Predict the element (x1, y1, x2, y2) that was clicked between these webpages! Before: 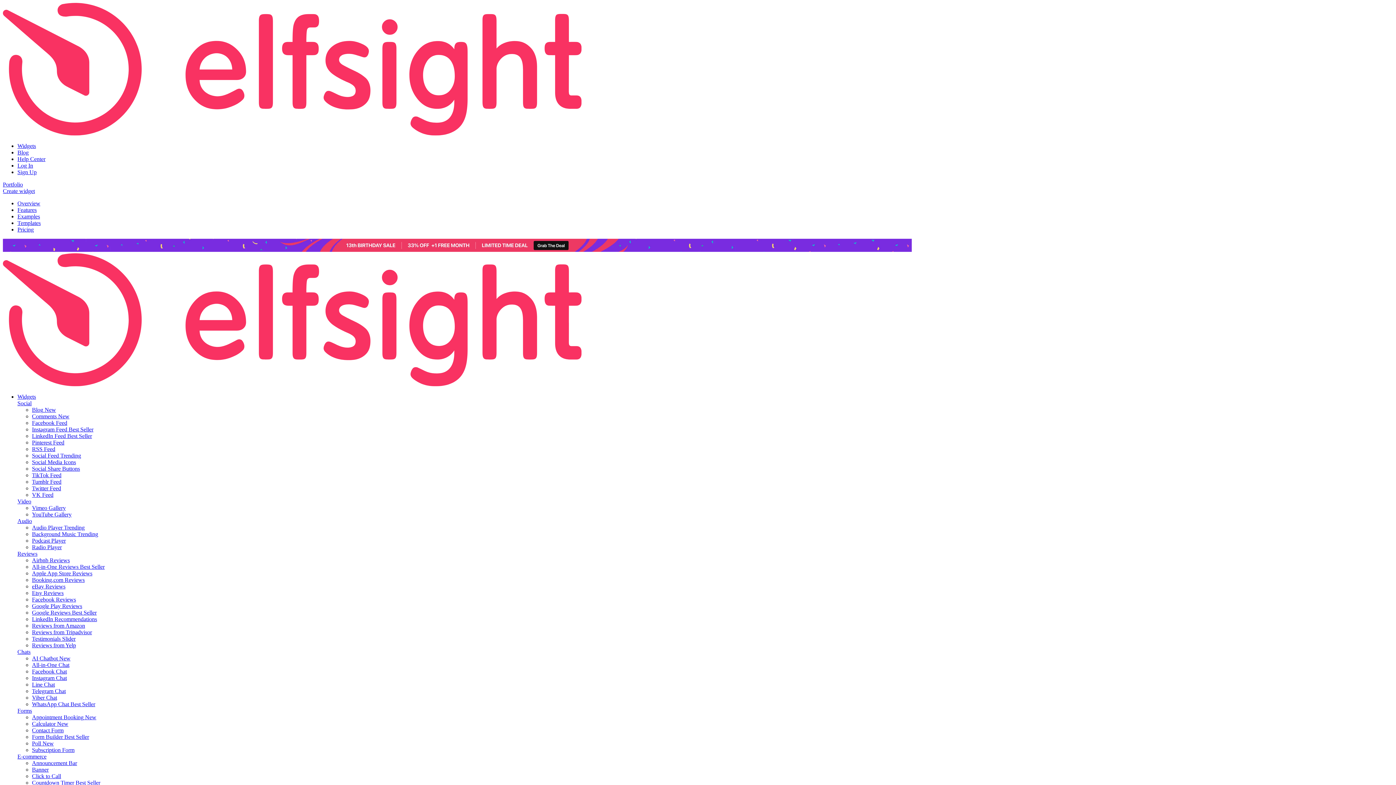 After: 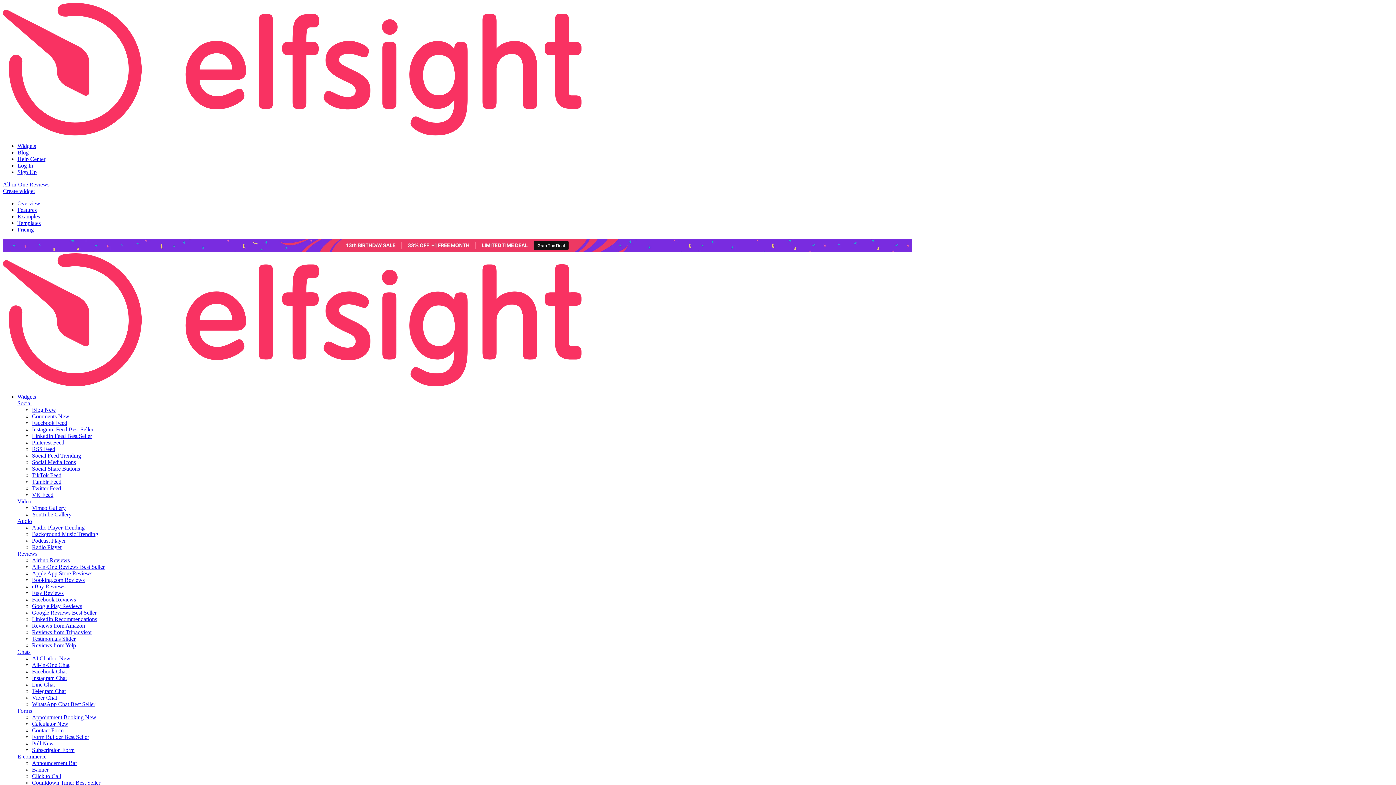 Action: bbox: (32, 563, 104, 570) label: All-in-One Reviews Best Seller